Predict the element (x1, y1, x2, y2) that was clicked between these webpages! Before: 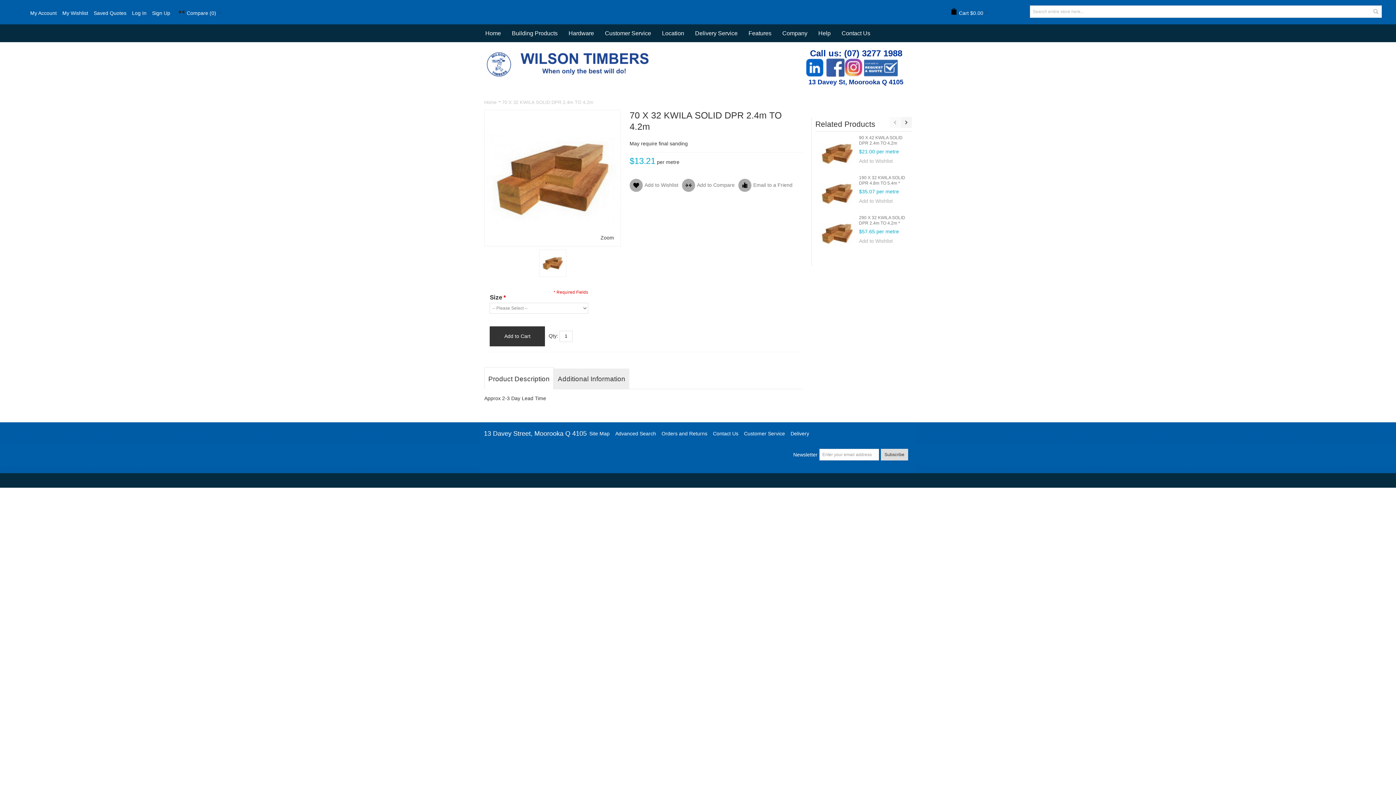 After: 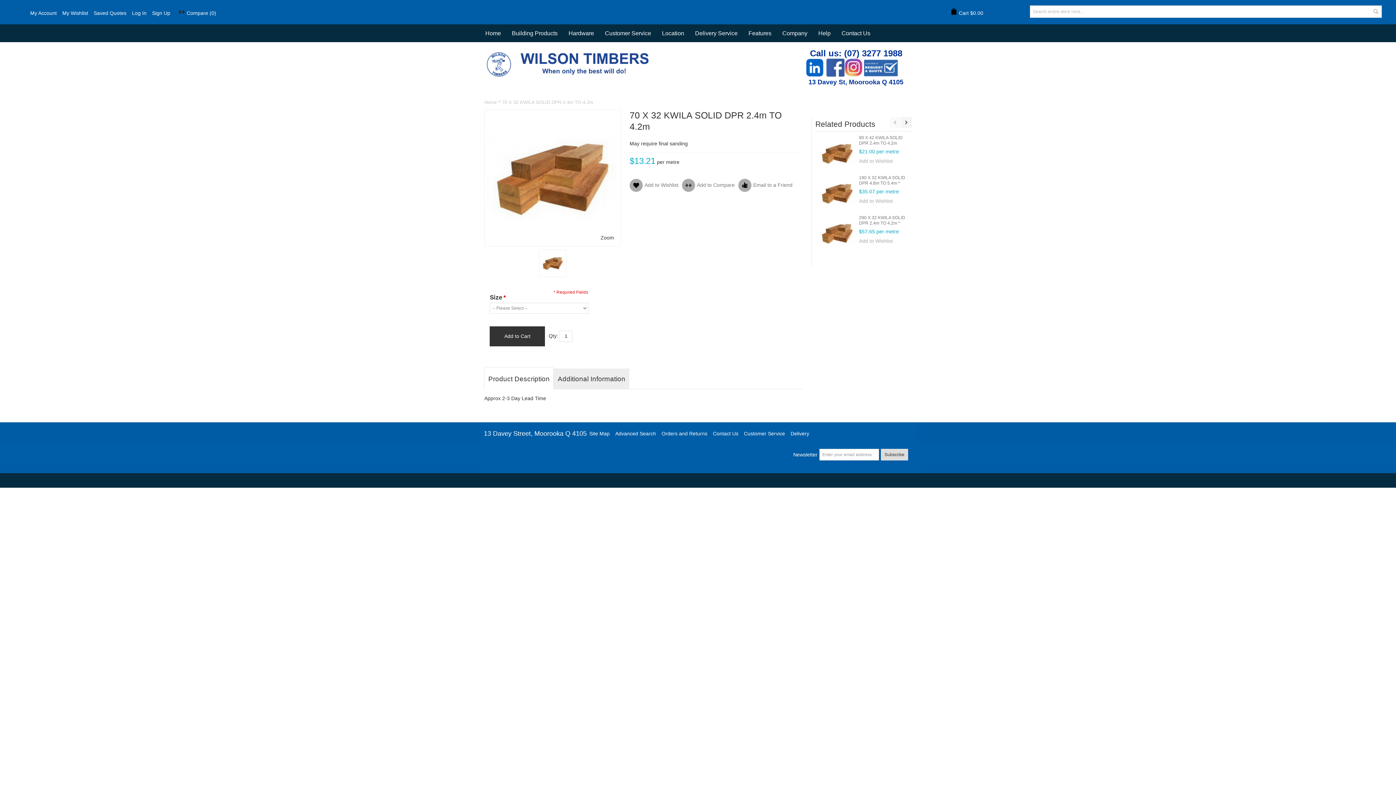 Action: label: Product Description bbox: (484, 367, 553, 389)